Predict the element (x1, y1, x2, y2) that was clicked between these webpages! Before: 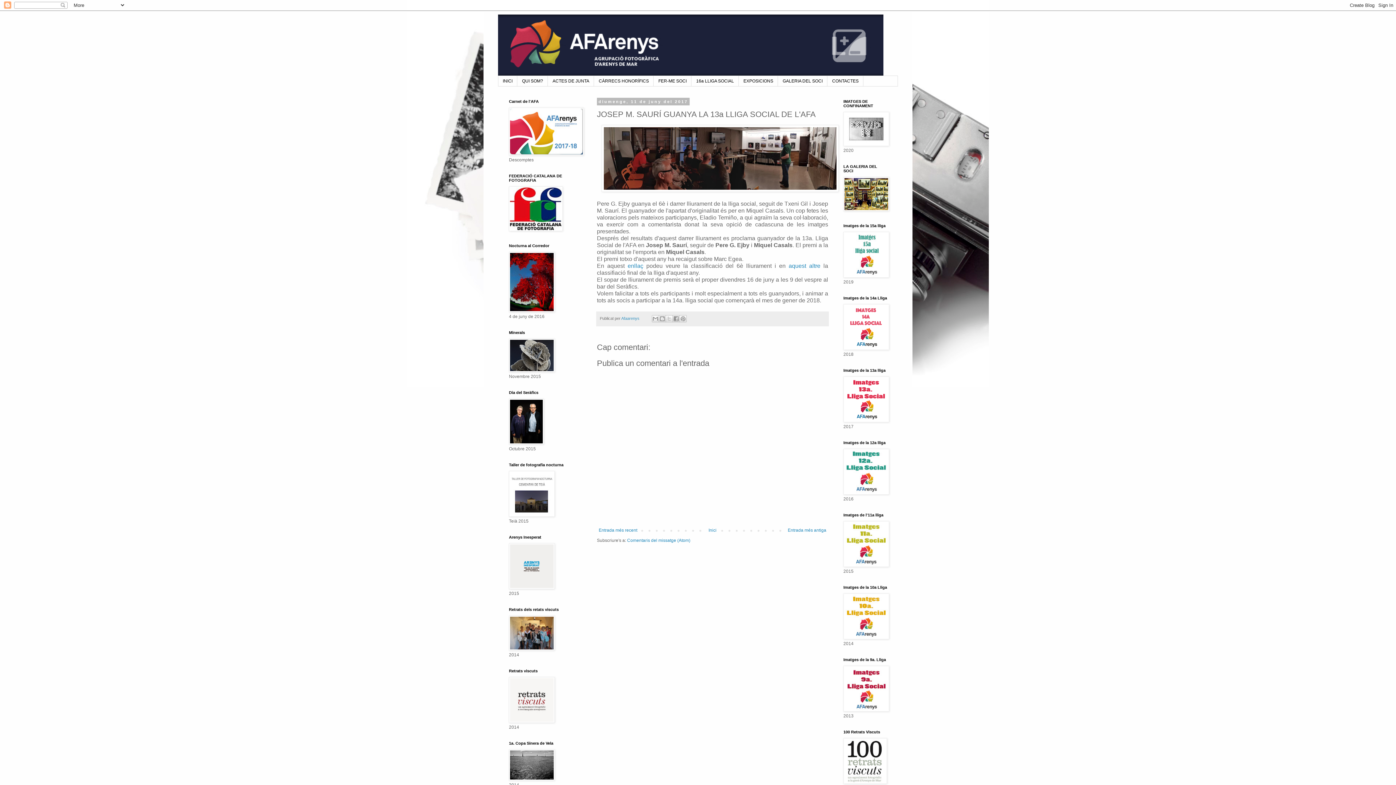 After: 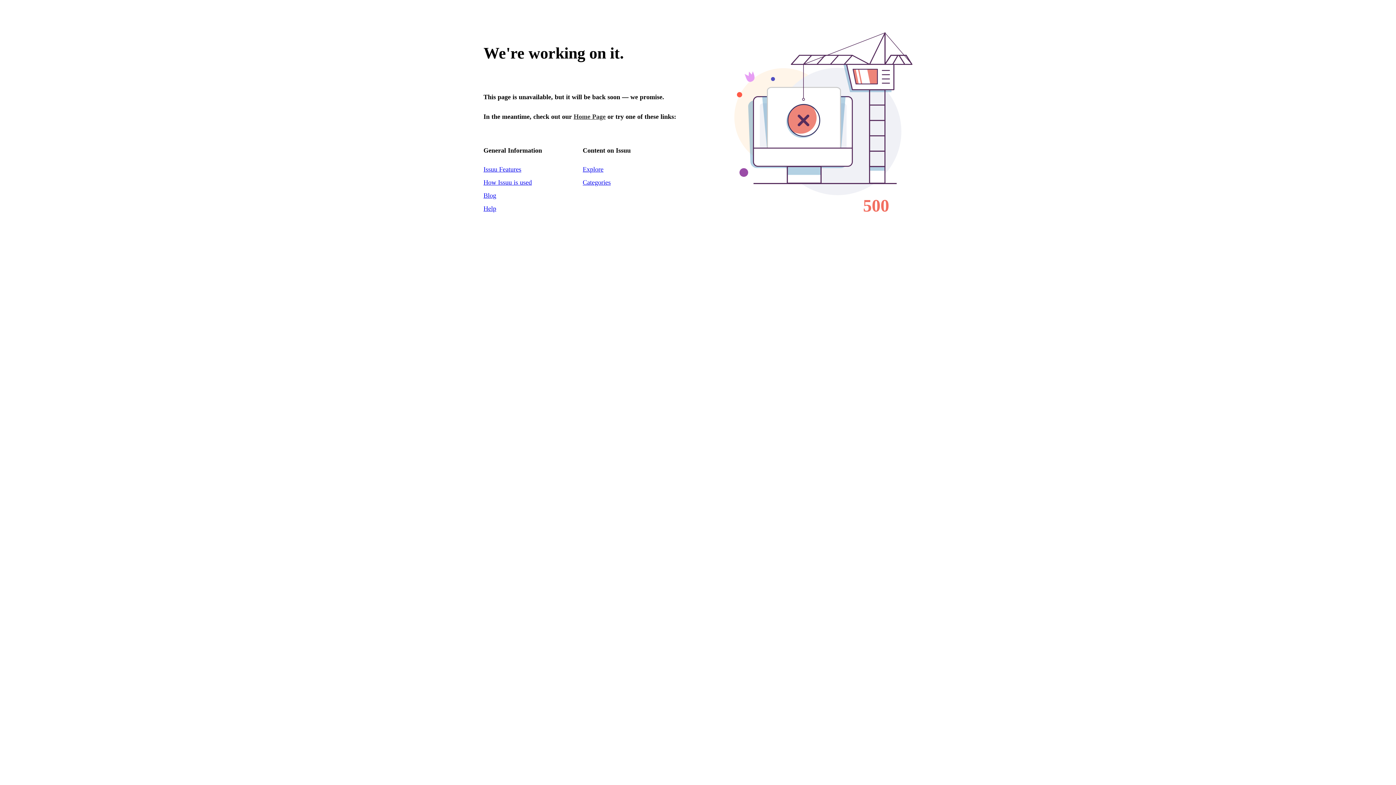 Action: bbox: (738, 76, 778, 86) label: EXPOSICIONS